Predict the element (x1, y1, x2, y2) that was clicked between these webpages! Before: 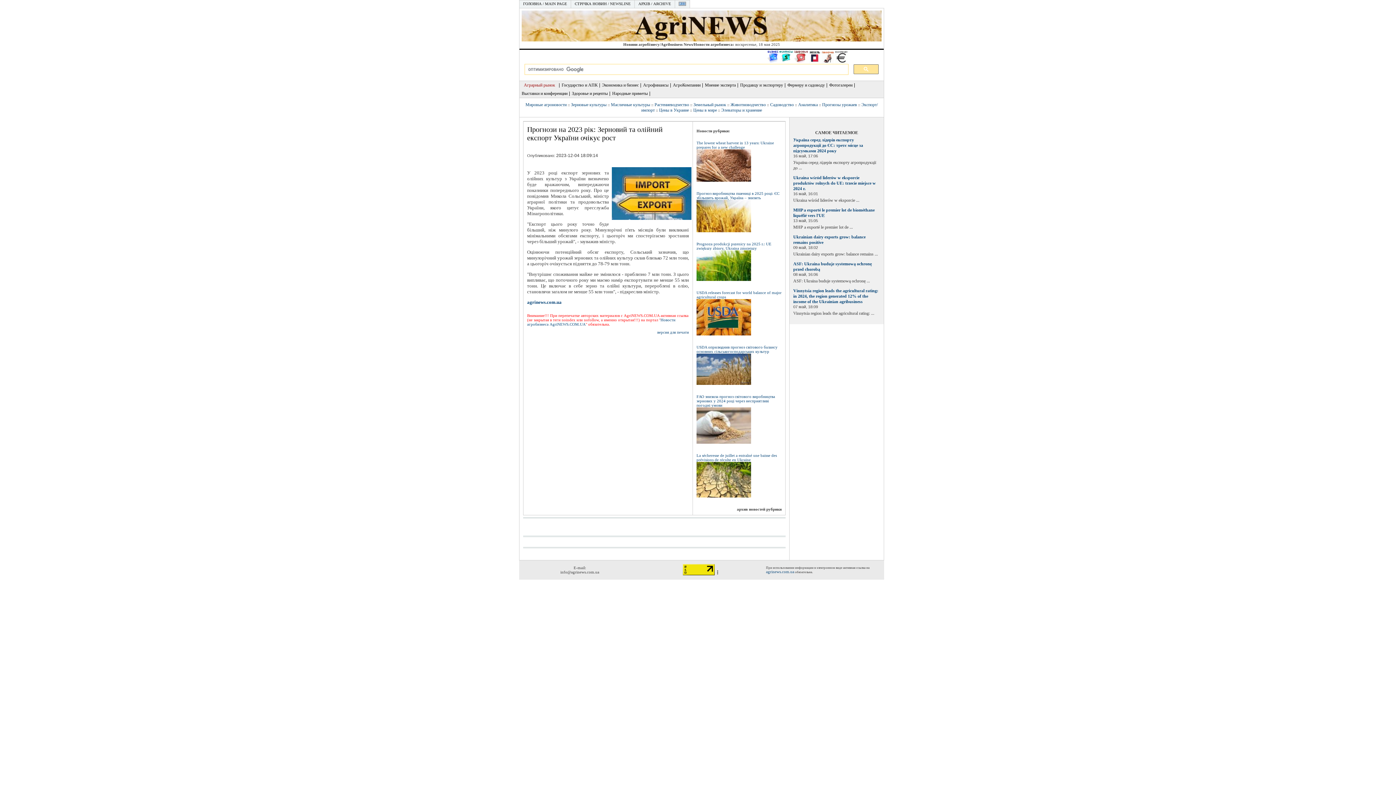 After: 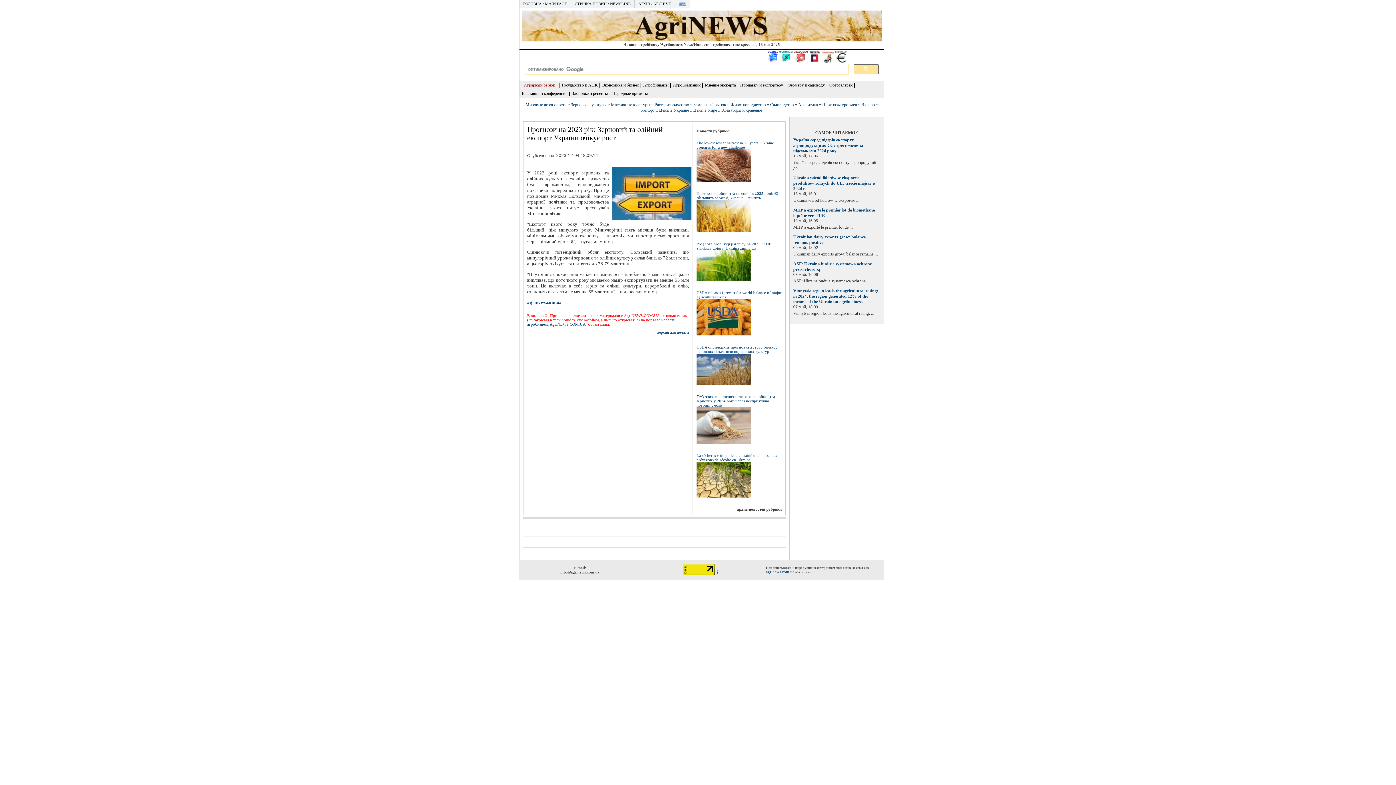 Action: bbox: (657, 330, 689, 334) label: версия для печати